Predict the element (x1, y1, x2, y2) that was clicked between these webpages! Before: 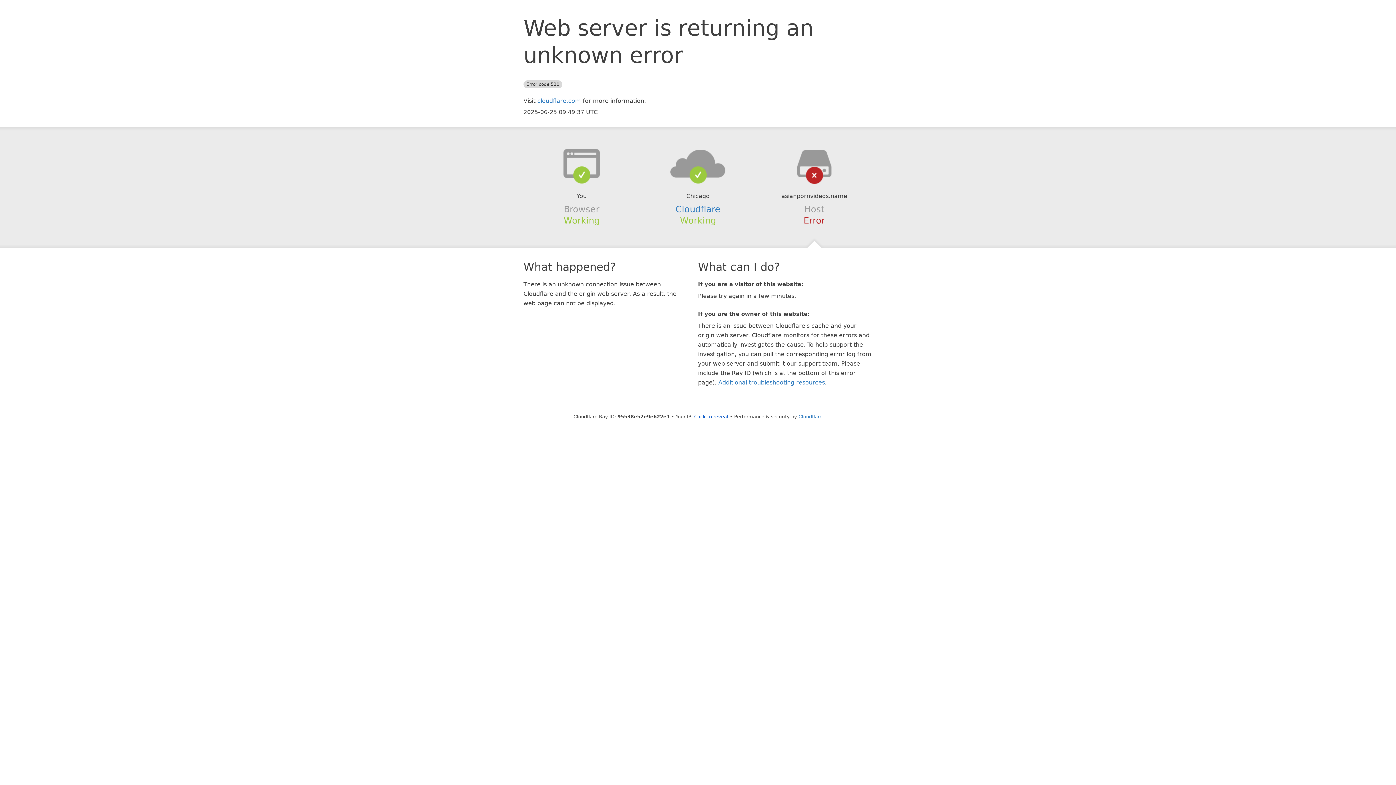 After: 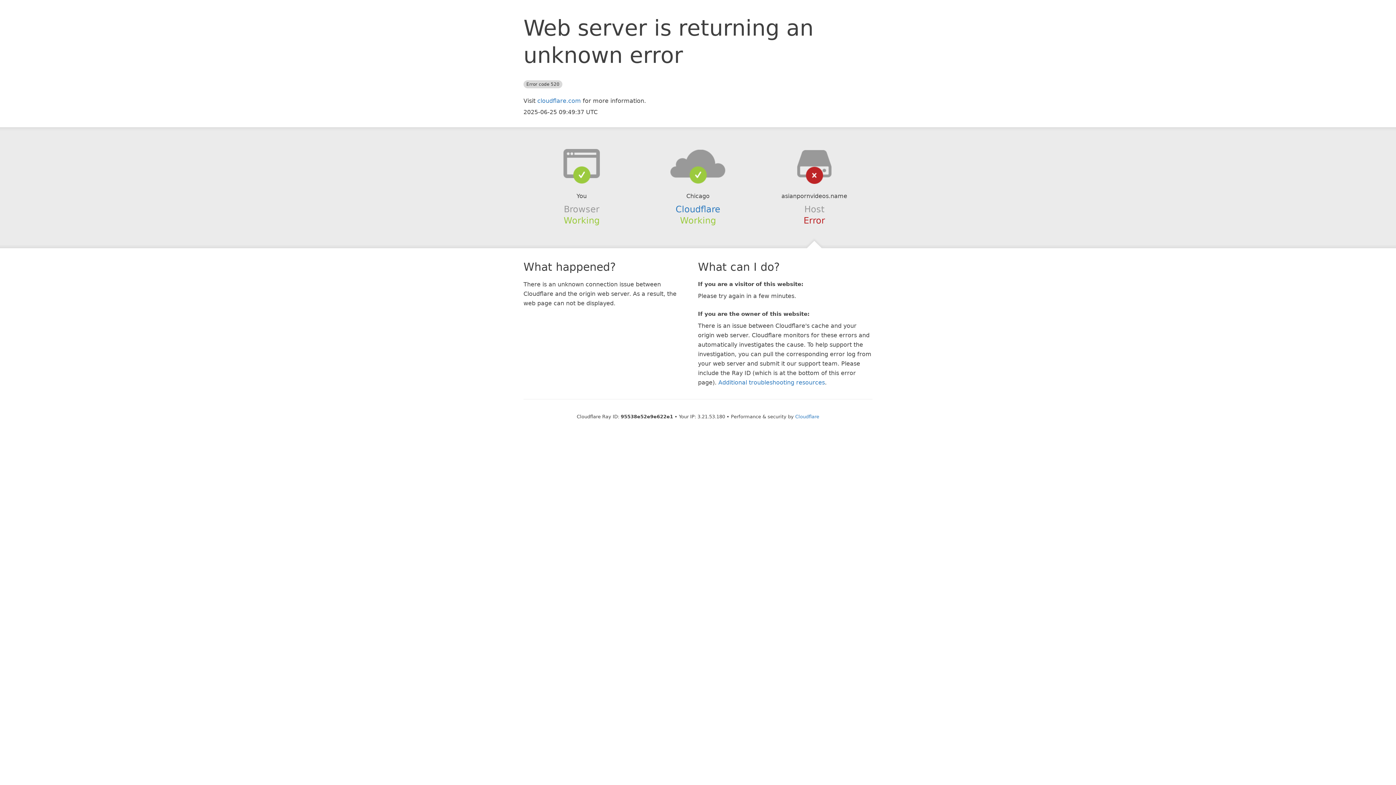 Action: bbox: (694, 414, 728, 419) label: Click to reveal